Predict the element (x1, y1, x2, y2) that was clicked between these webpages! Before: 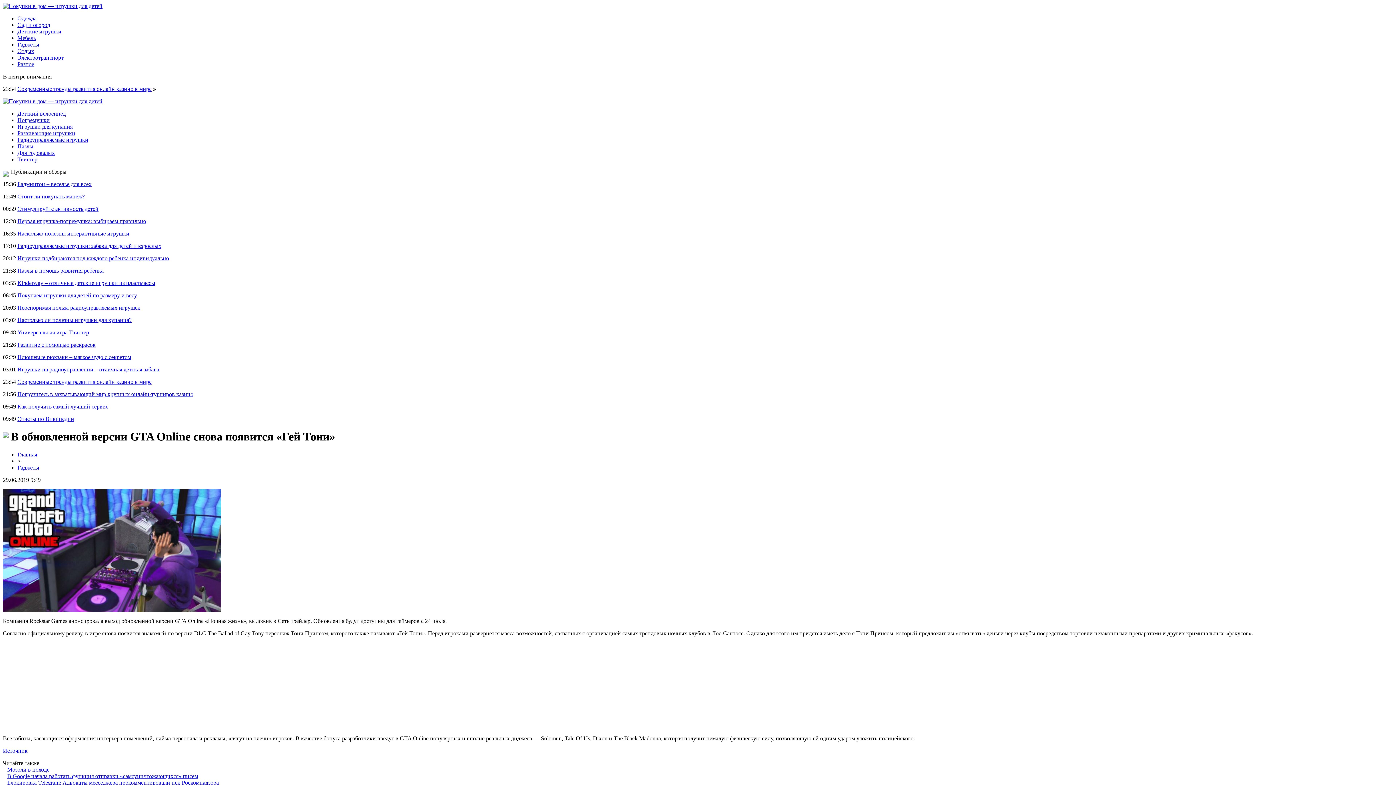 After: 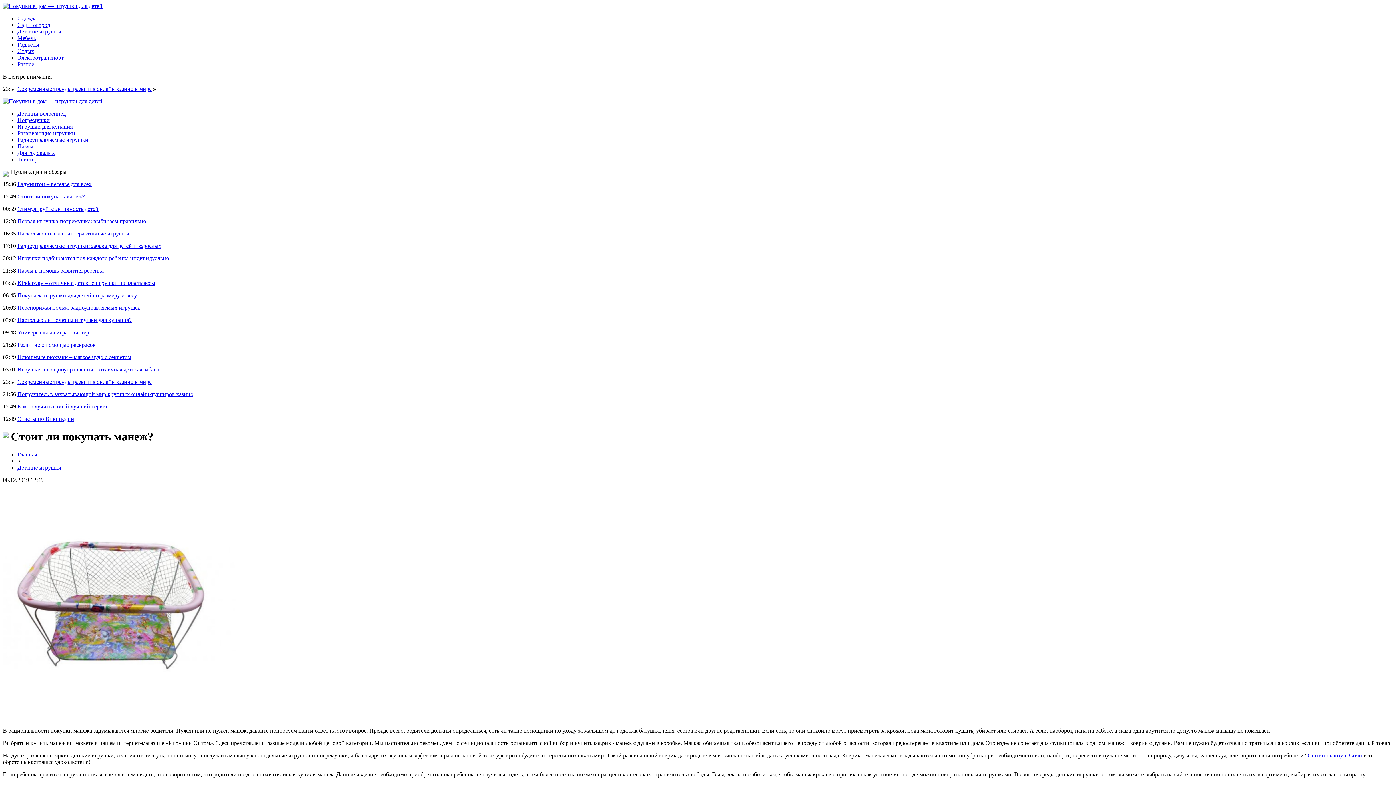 Action: bbox: (17, 193, 84, 199) label: Стоит ли покупать манеж?